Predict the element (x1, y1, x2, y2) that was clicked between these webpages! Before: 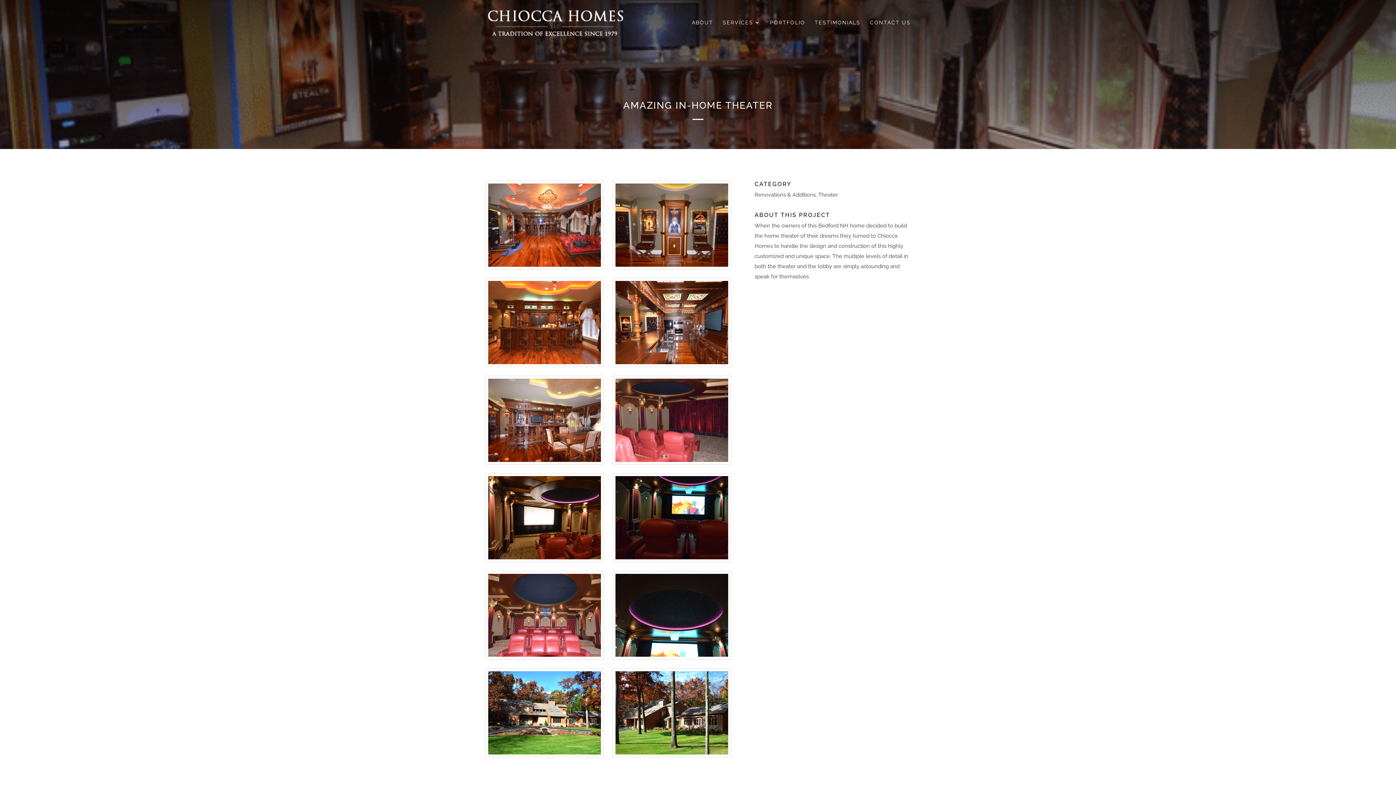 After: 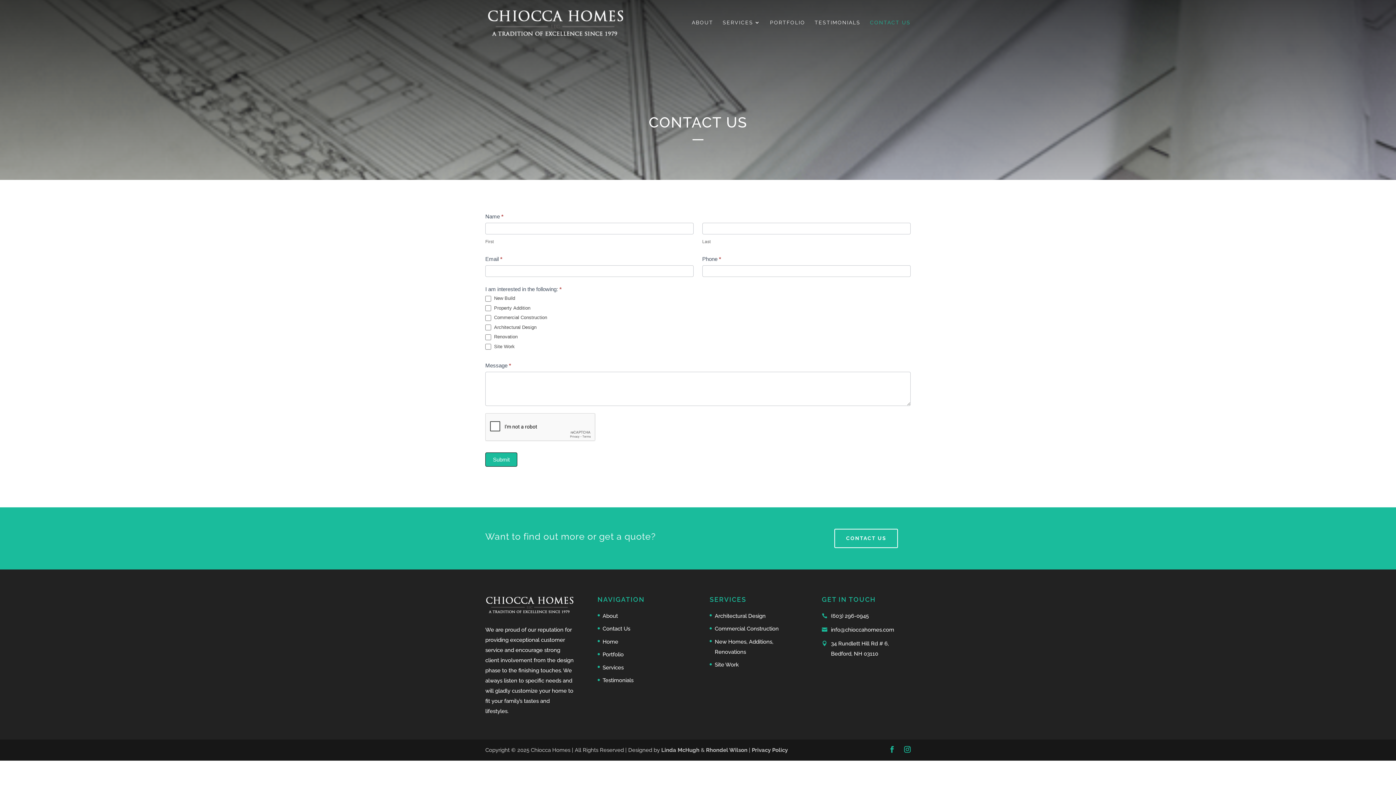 Action: bbox: (870, 20, 910, 45) label: CONTACT US